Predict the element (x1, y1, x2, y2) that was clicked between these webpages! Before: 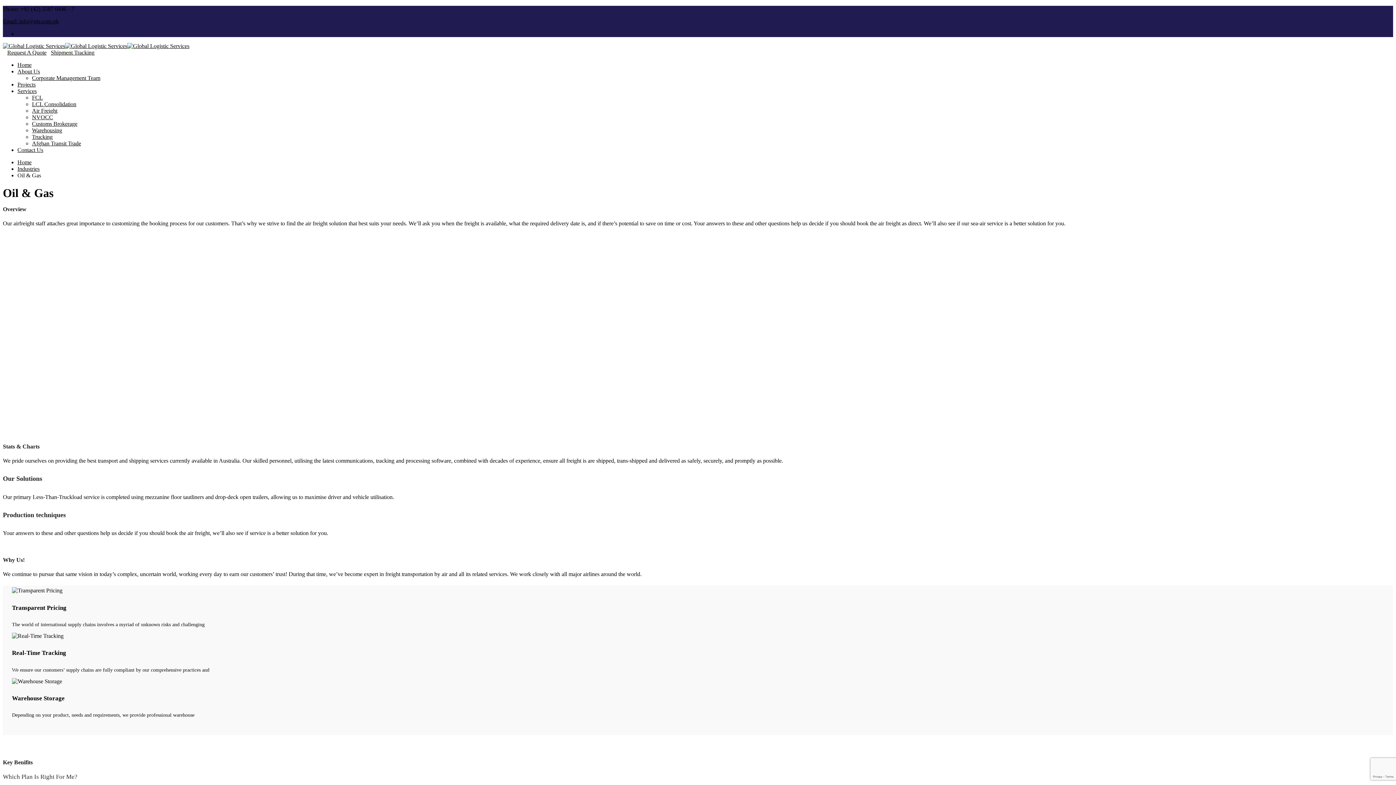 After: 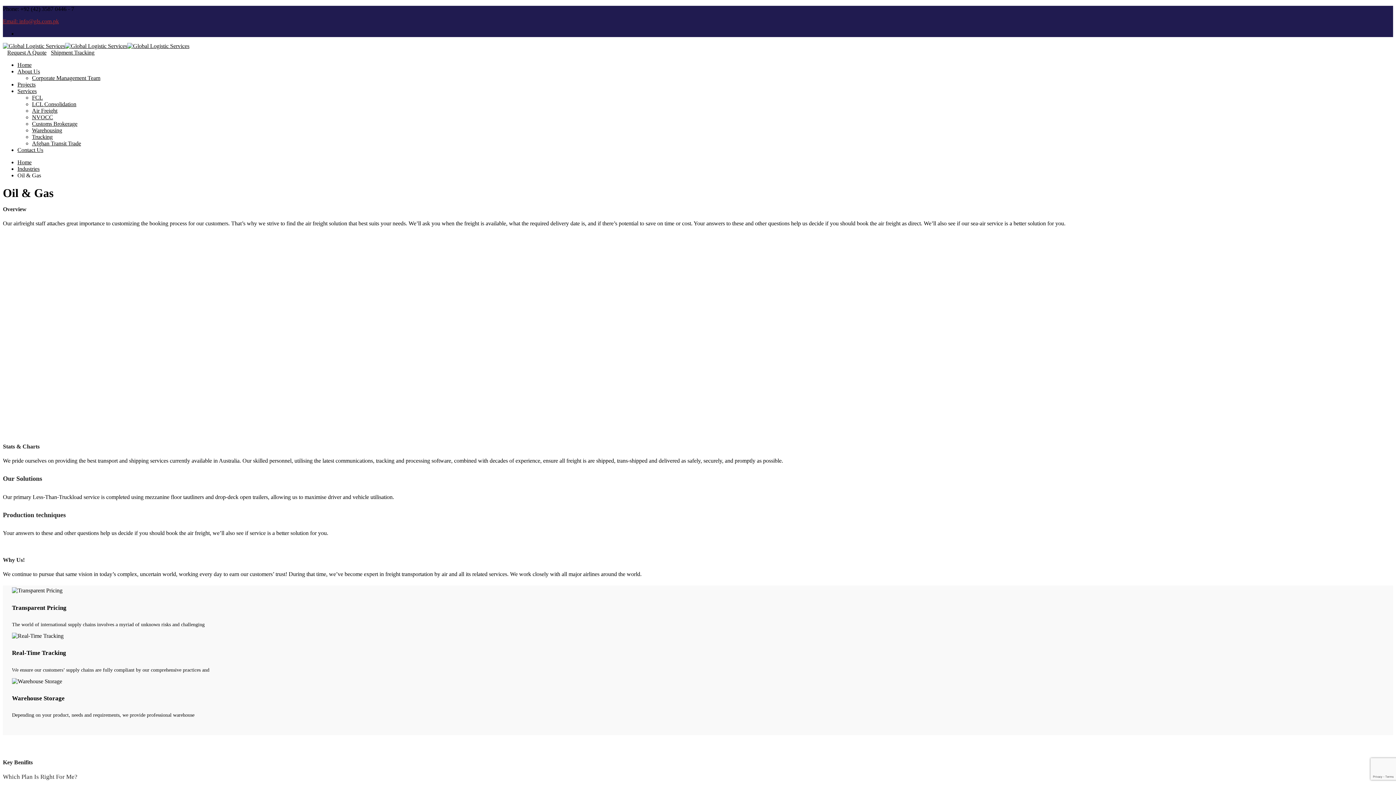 Action: bbox: (2, 18, 58, 24) label: Email: info@gls.com.pk